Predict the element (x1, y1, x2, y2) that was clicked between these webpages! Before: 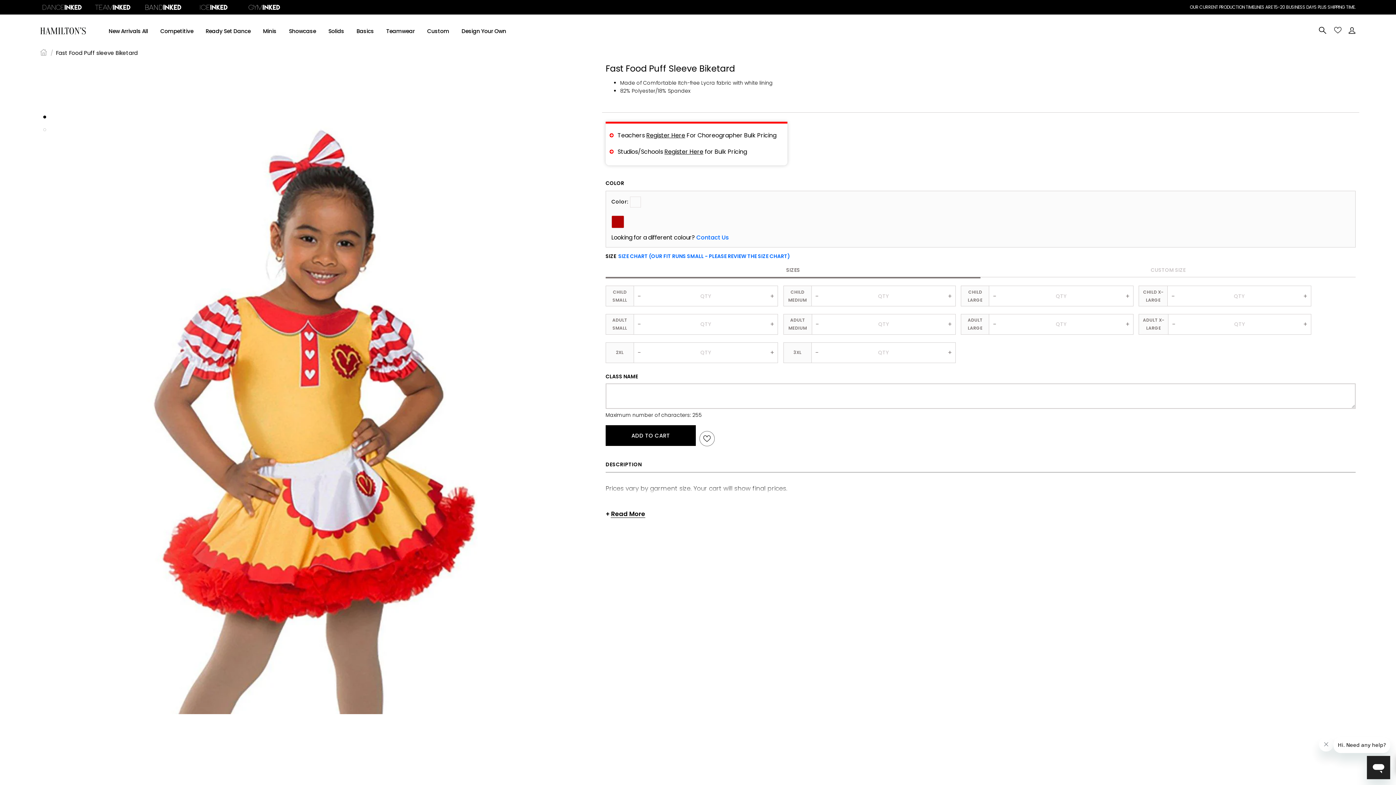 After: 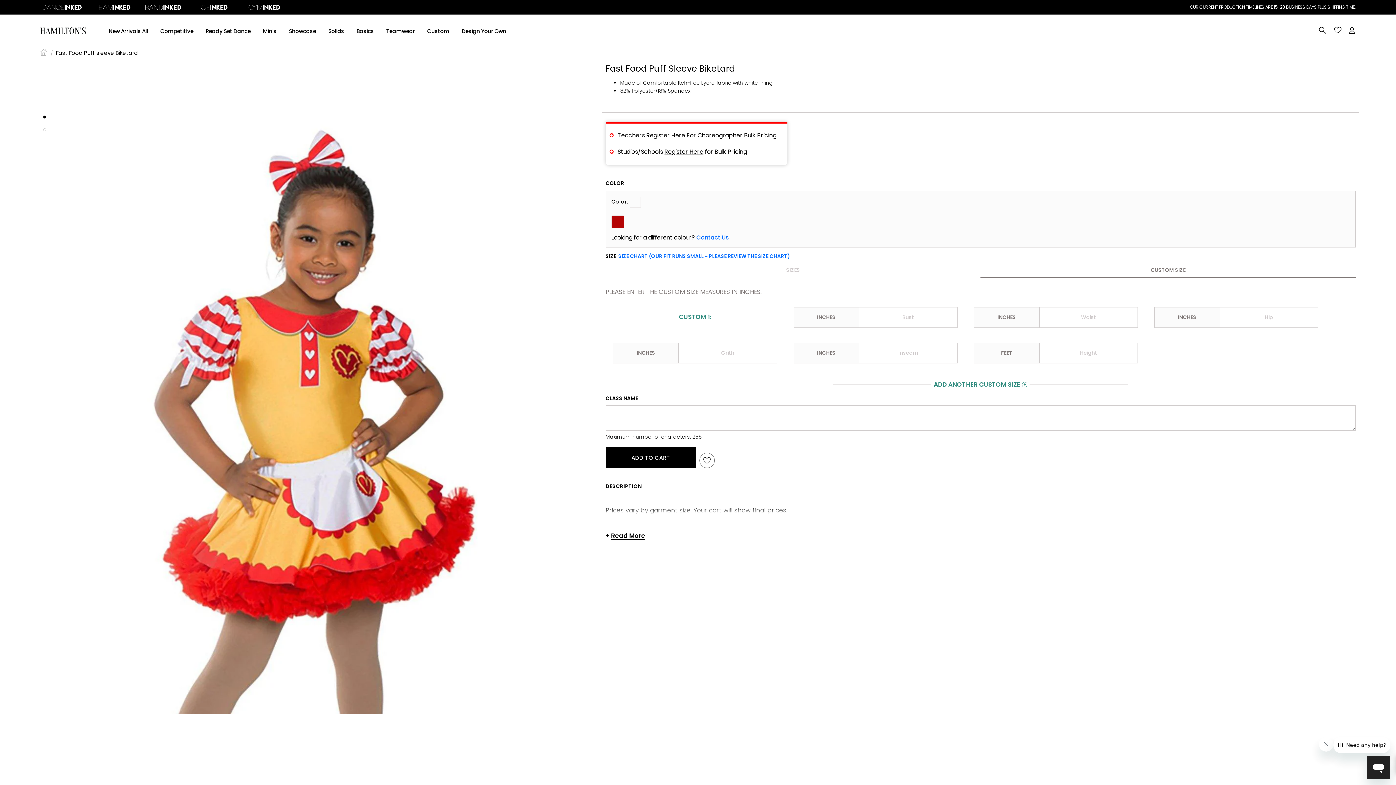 Action: bbox: (980, 263, 1355, 277) label: CUSTOM SIZE